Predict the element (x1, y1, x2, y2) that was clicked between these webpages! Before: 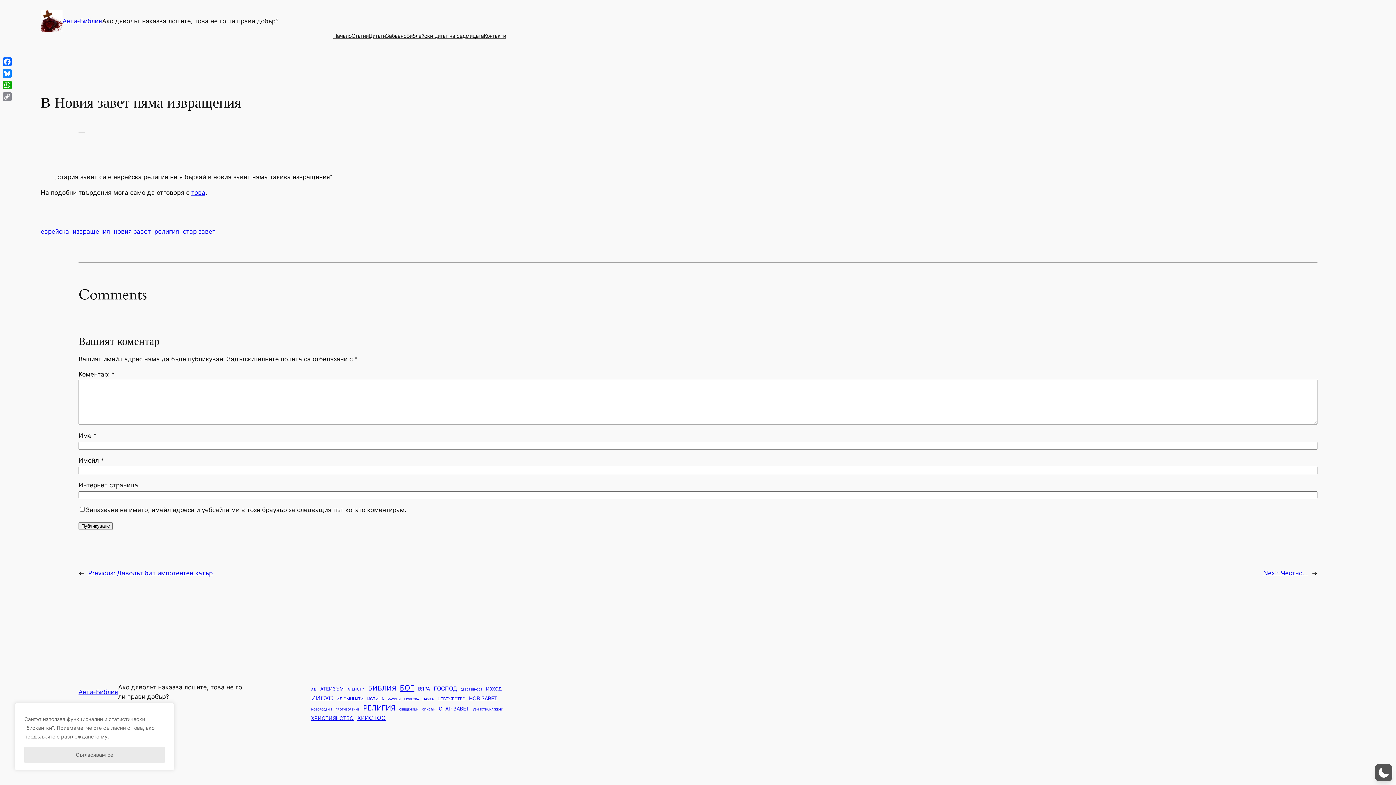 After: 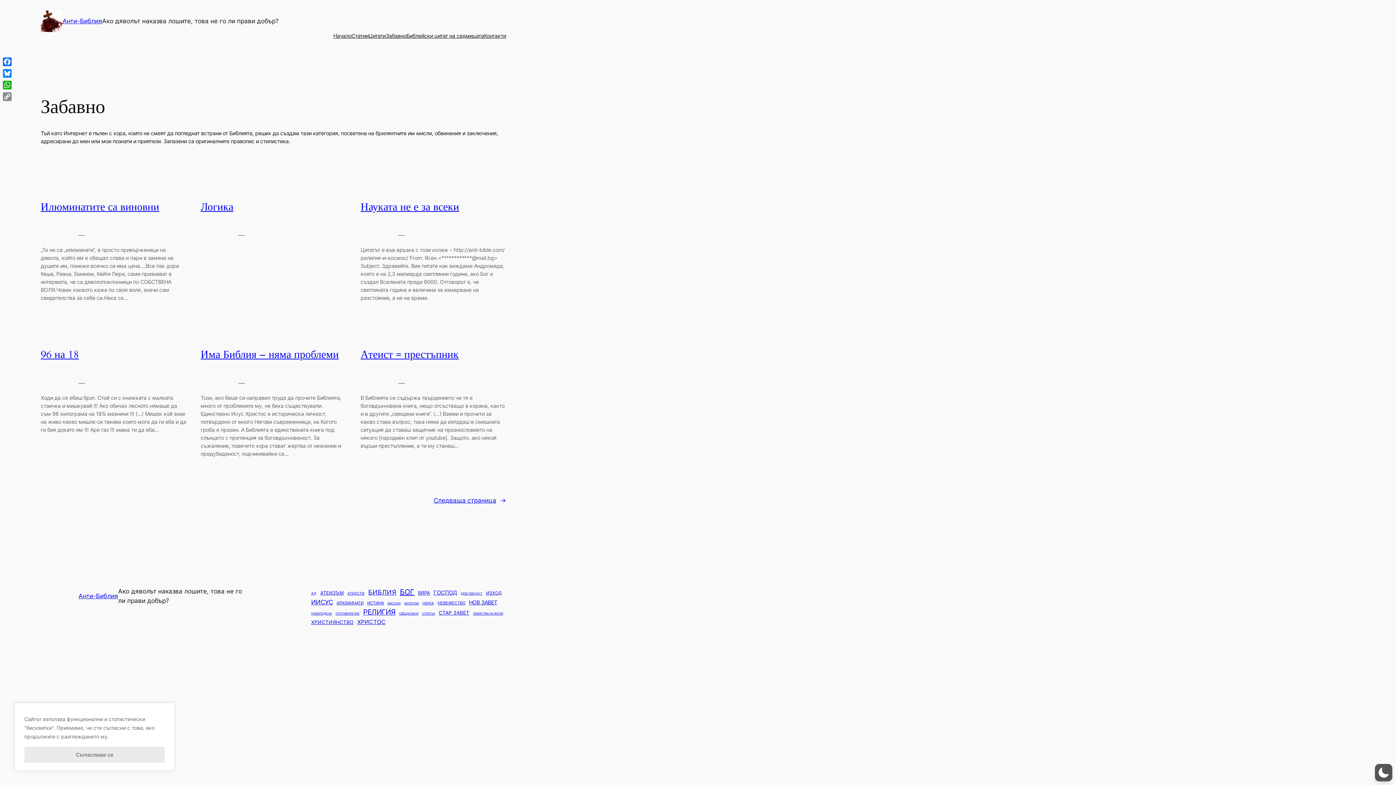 Action: bbox: (385, 32, 406, 40) label: Забавно